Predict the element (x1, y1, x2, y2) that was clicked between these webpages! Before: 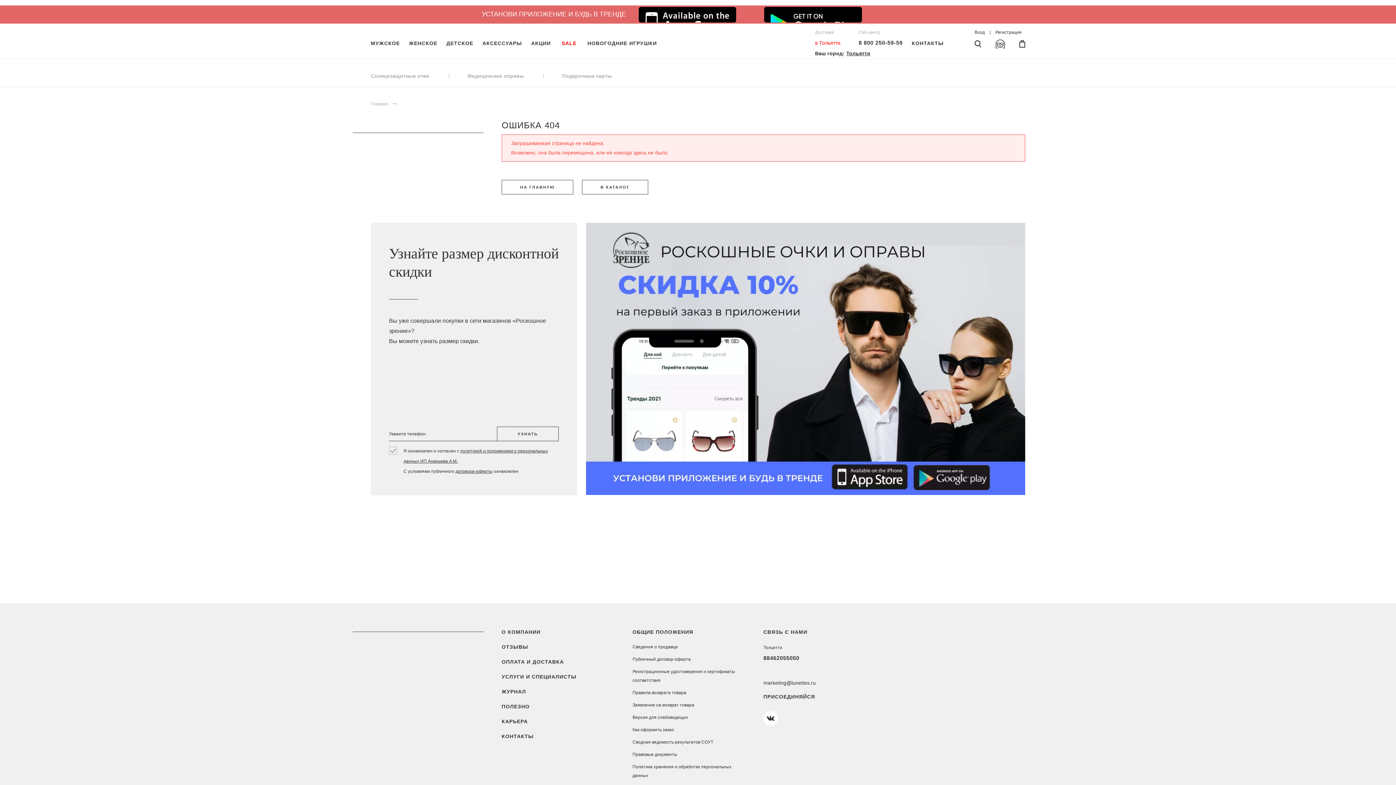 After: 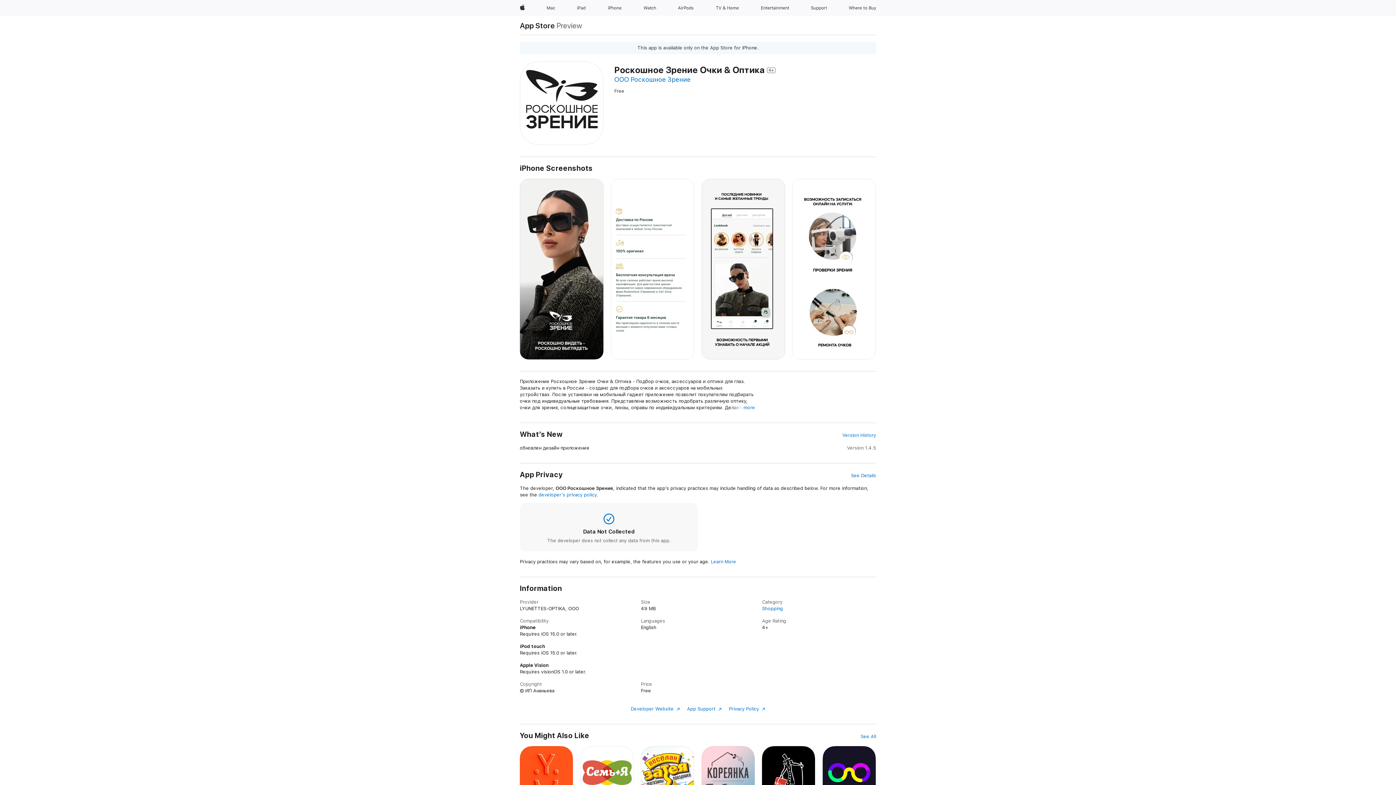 Action: bbox: (828, 462, 907, 490)